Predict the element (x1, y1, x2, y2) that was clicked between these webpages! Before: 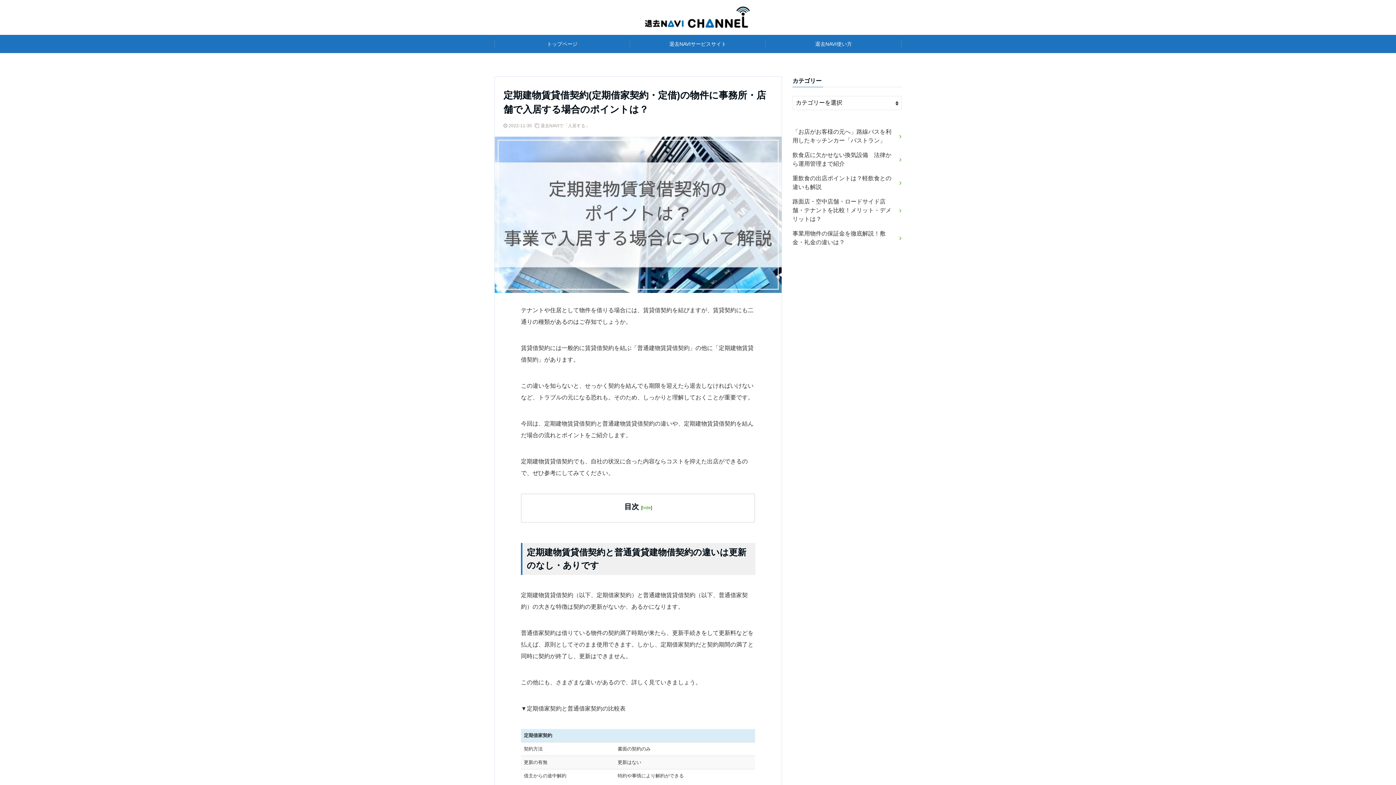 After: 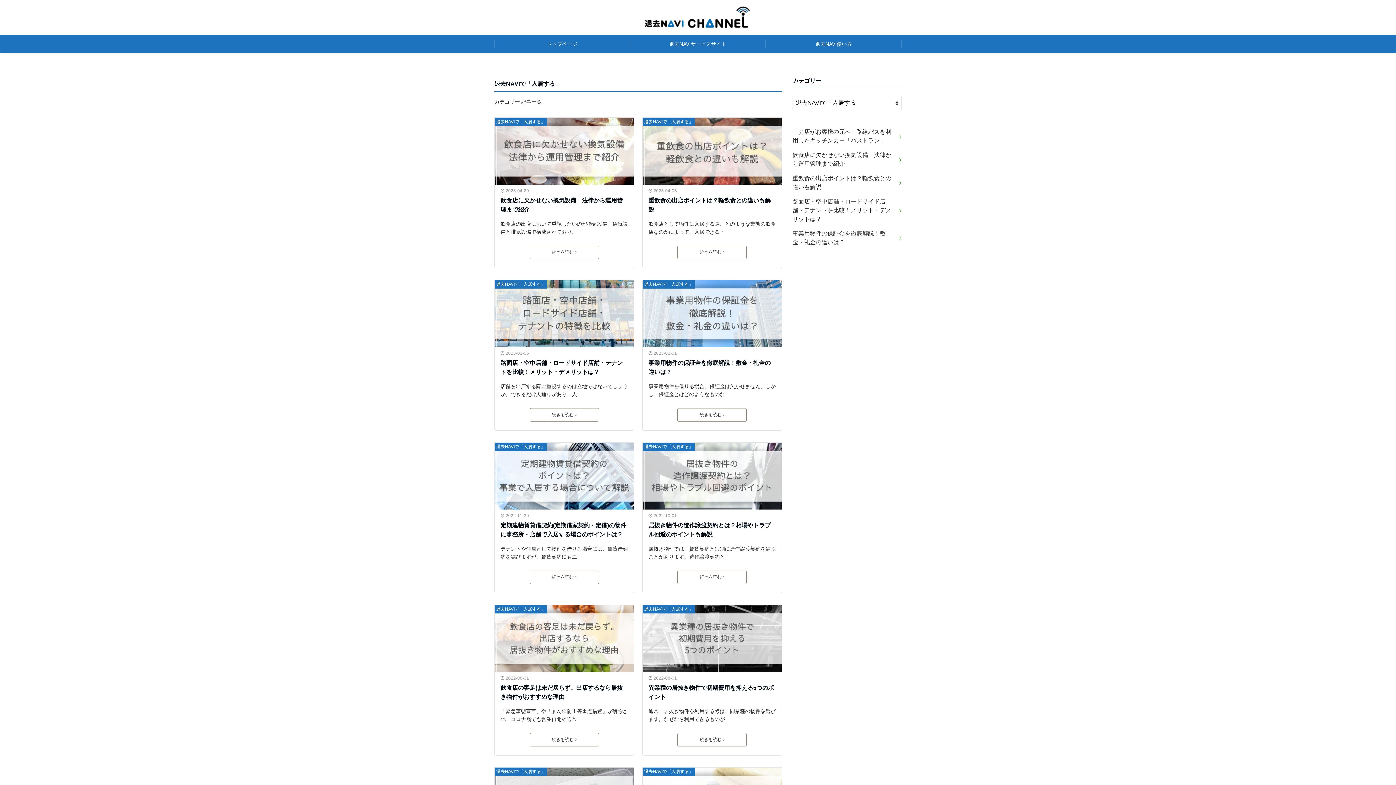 Action: bbox: (540, 123, 589, 128) label: 退去NAVIで「入居する」